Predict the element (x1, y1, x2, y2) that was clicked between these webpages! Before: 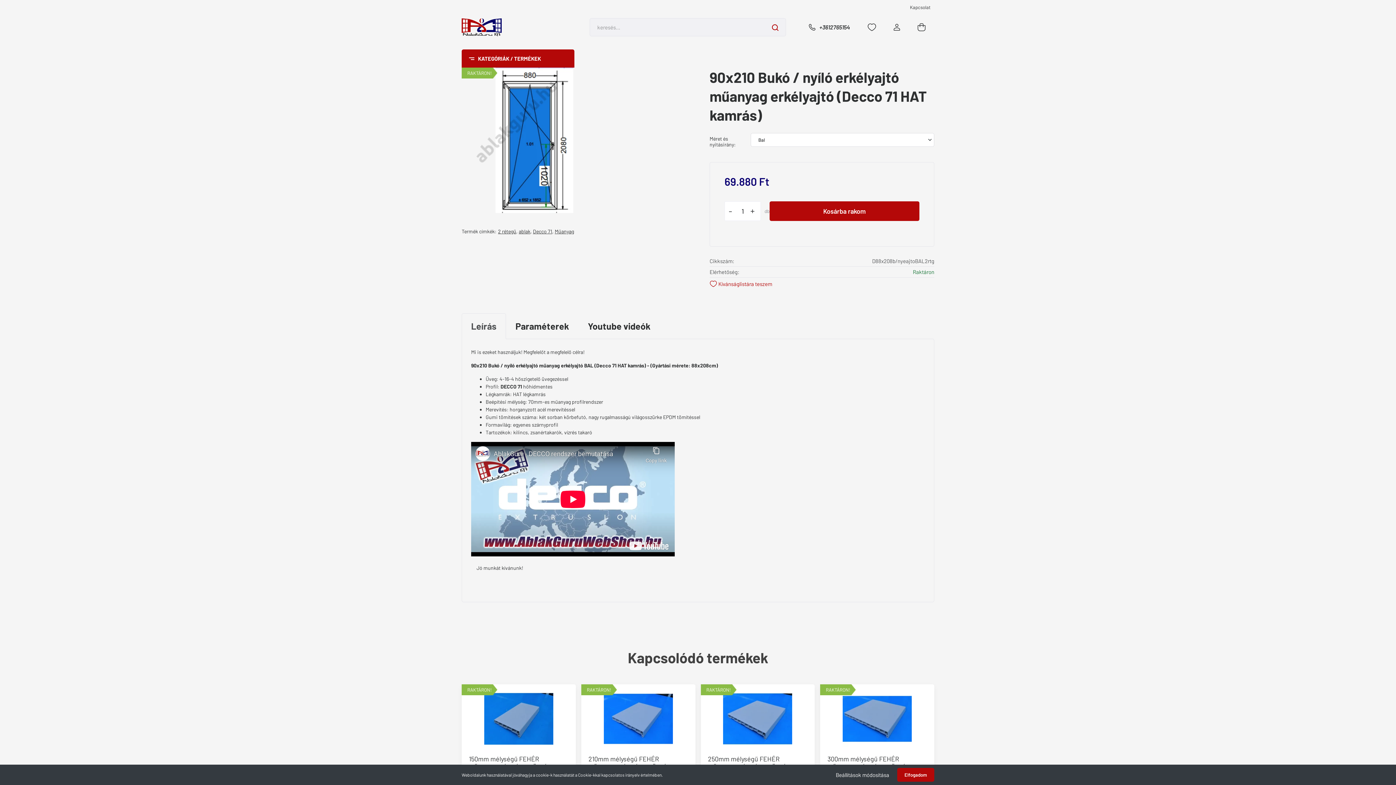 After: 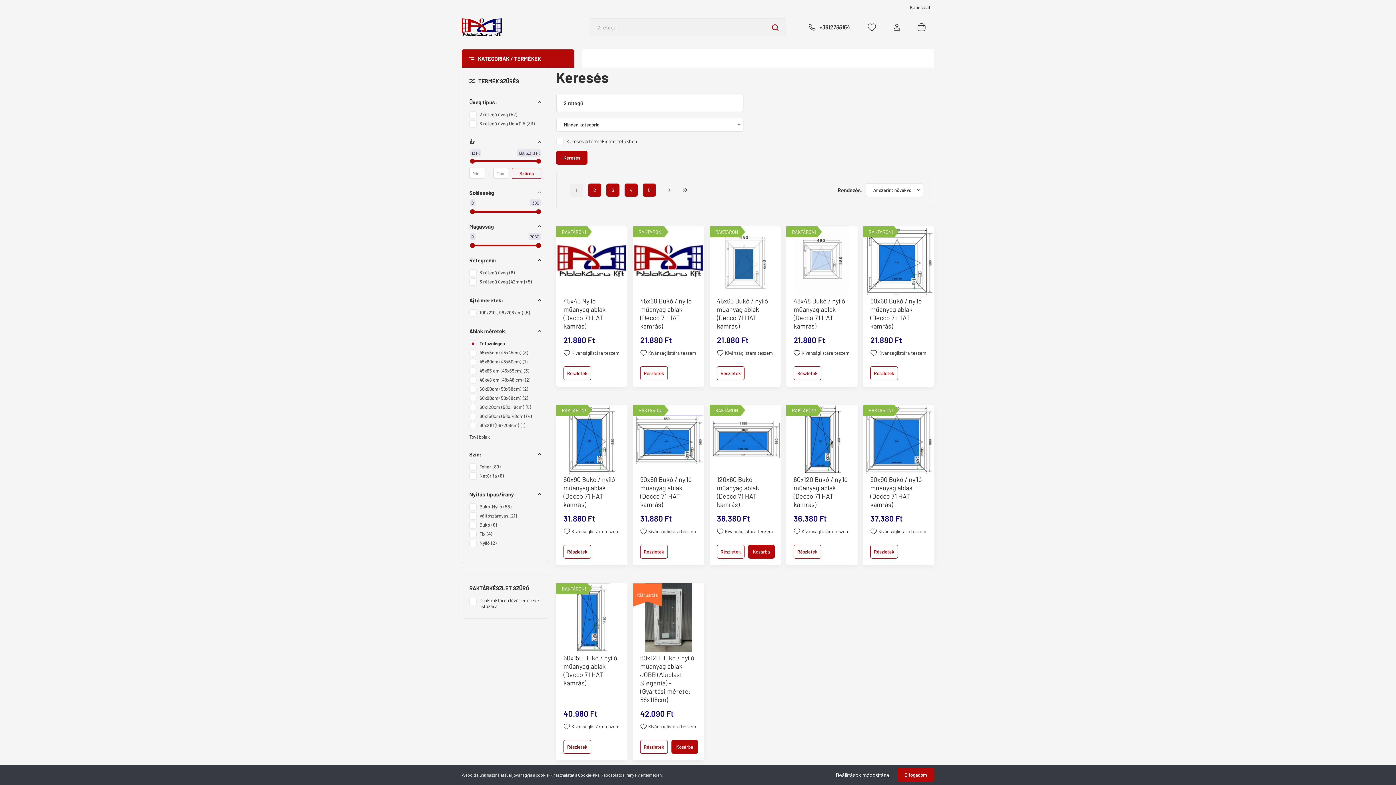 Action: label: 2 rétegű bbox: (498, 227, 516, 235)